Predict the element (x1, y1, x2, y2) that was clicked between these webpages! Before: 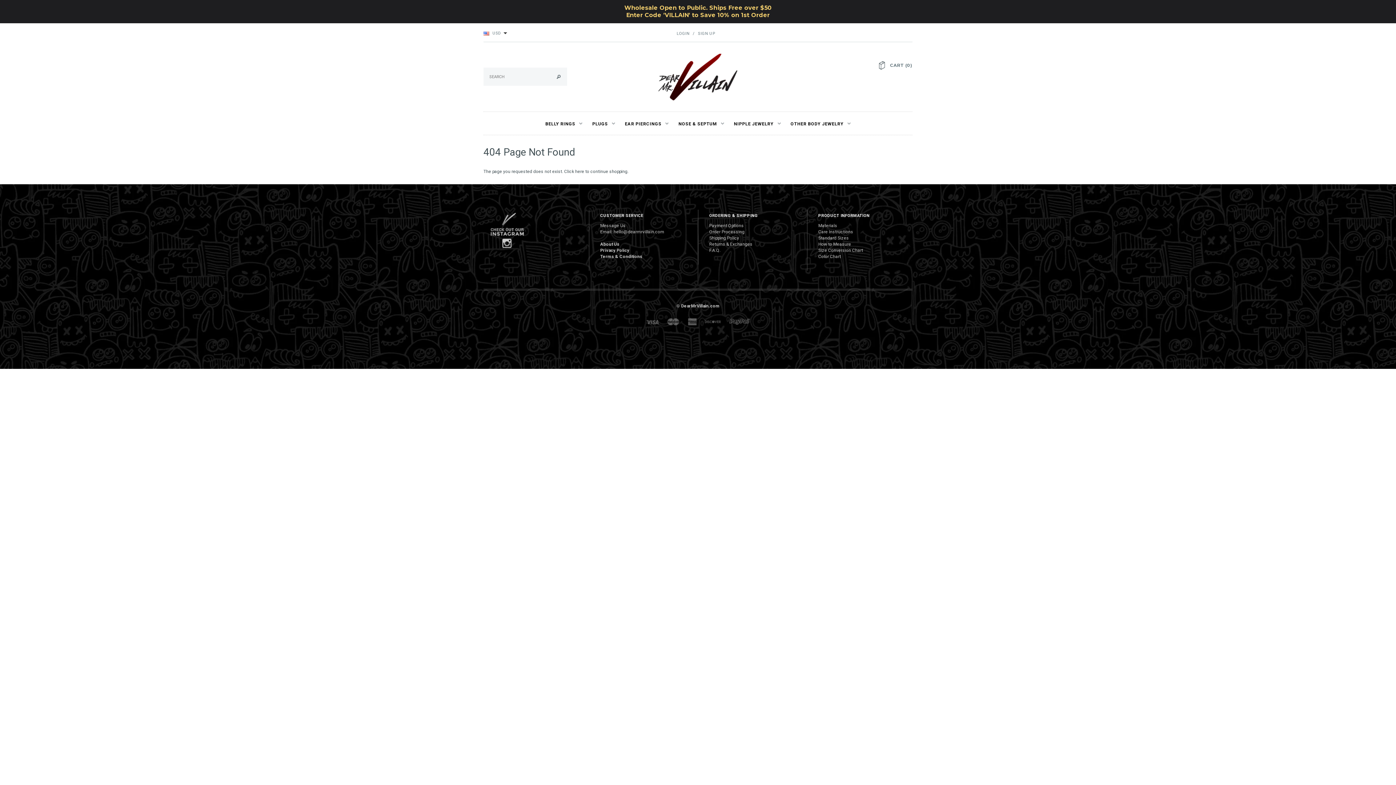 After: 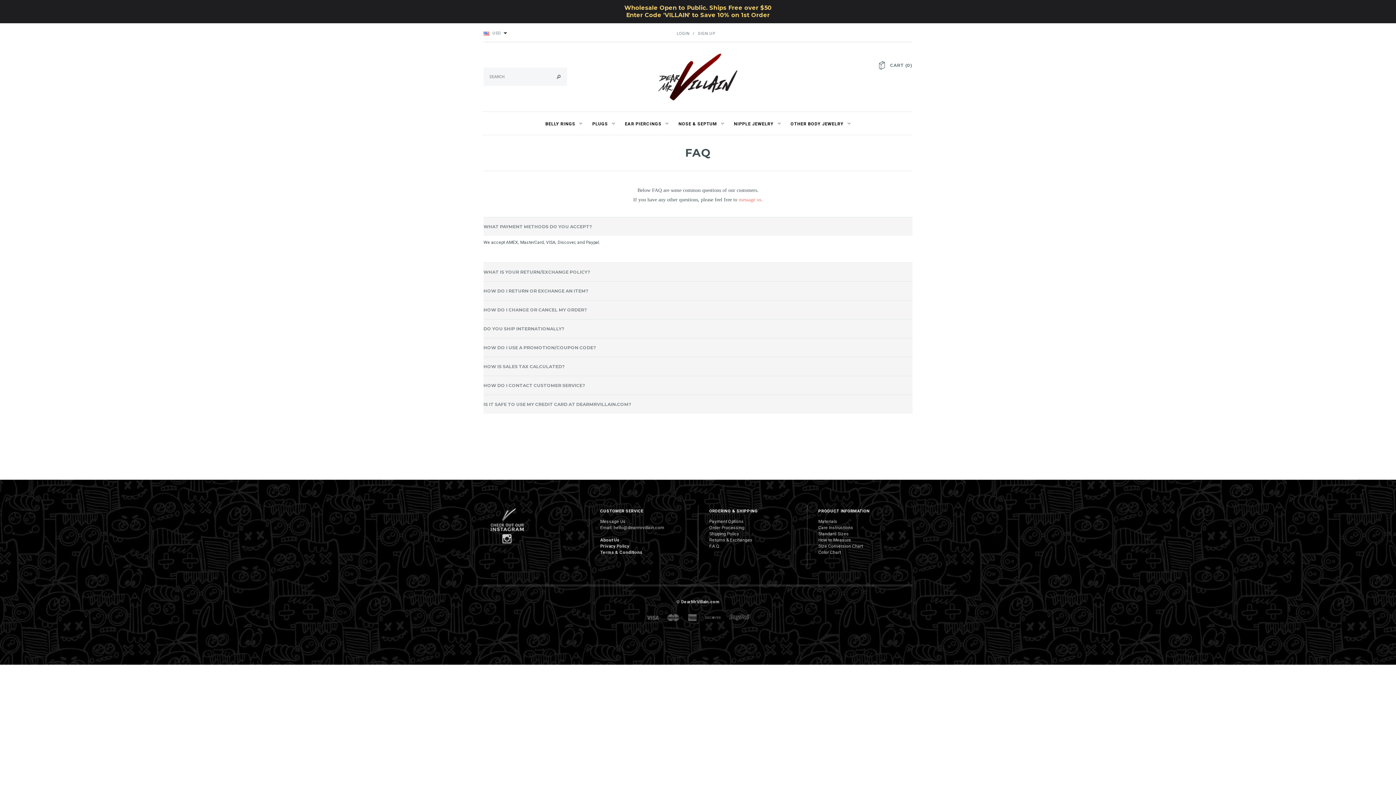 Action: bbox: (709, 248, 720, 253) label: F.A.Q.